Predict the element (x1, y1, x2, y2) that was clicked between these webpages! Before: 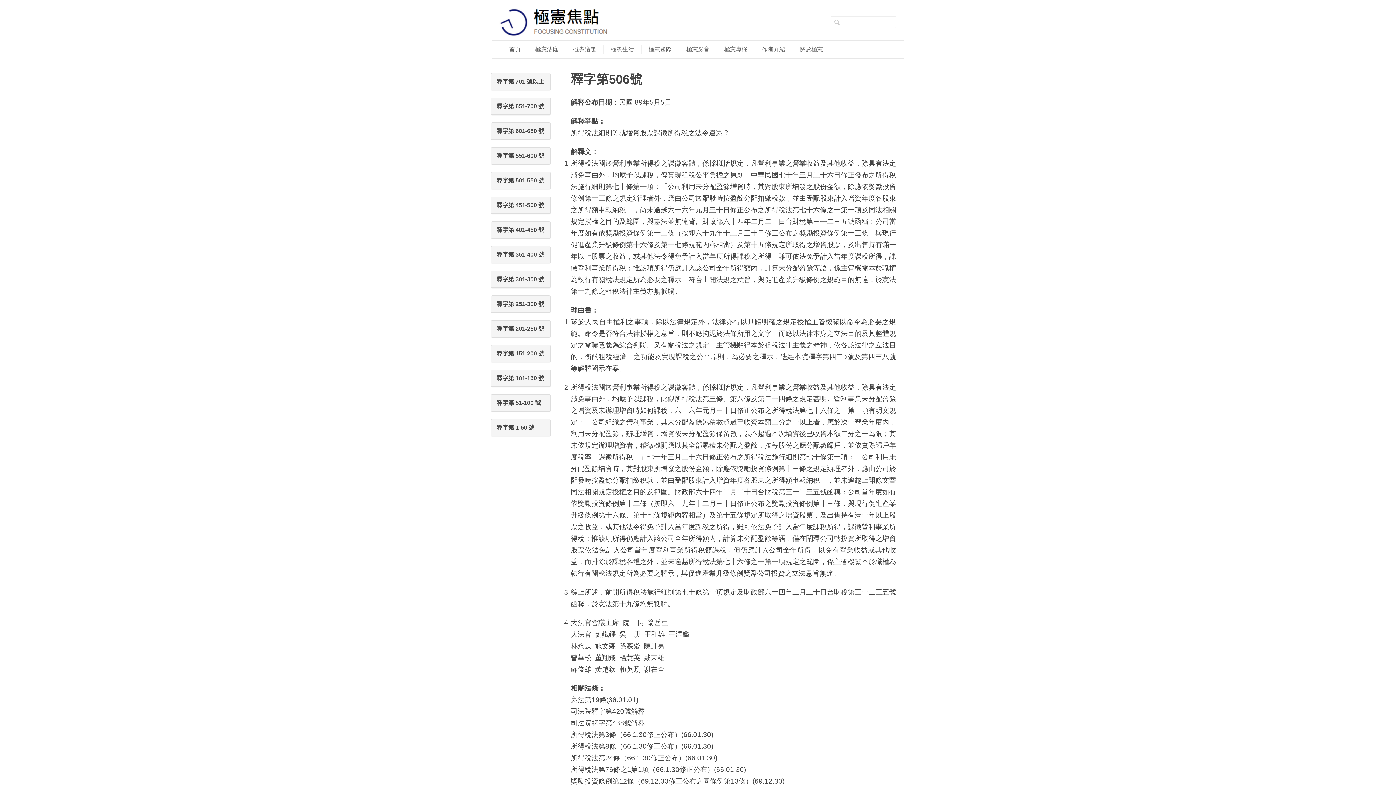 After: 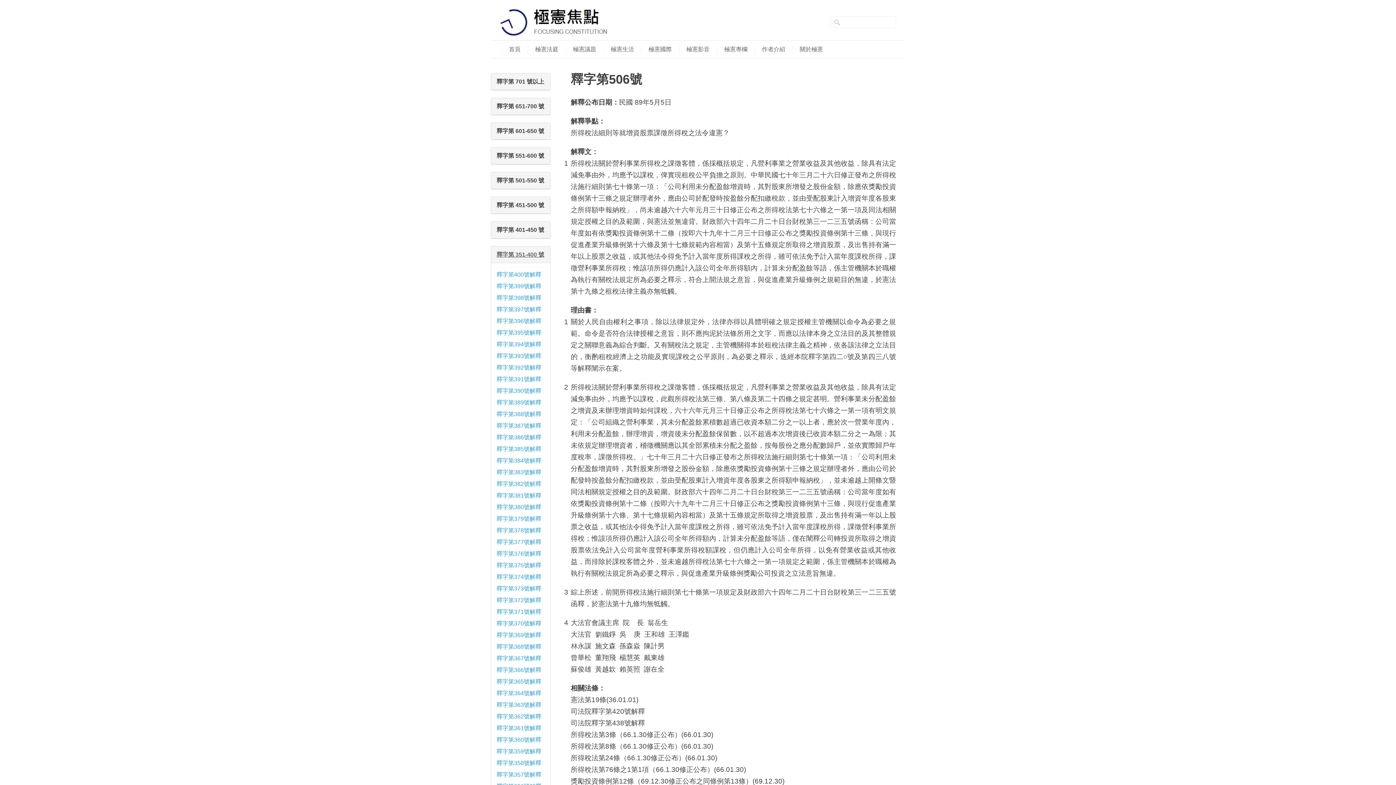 Action: label: 釋字第 351-400 號 bbox: (496, 250, 545, 259)